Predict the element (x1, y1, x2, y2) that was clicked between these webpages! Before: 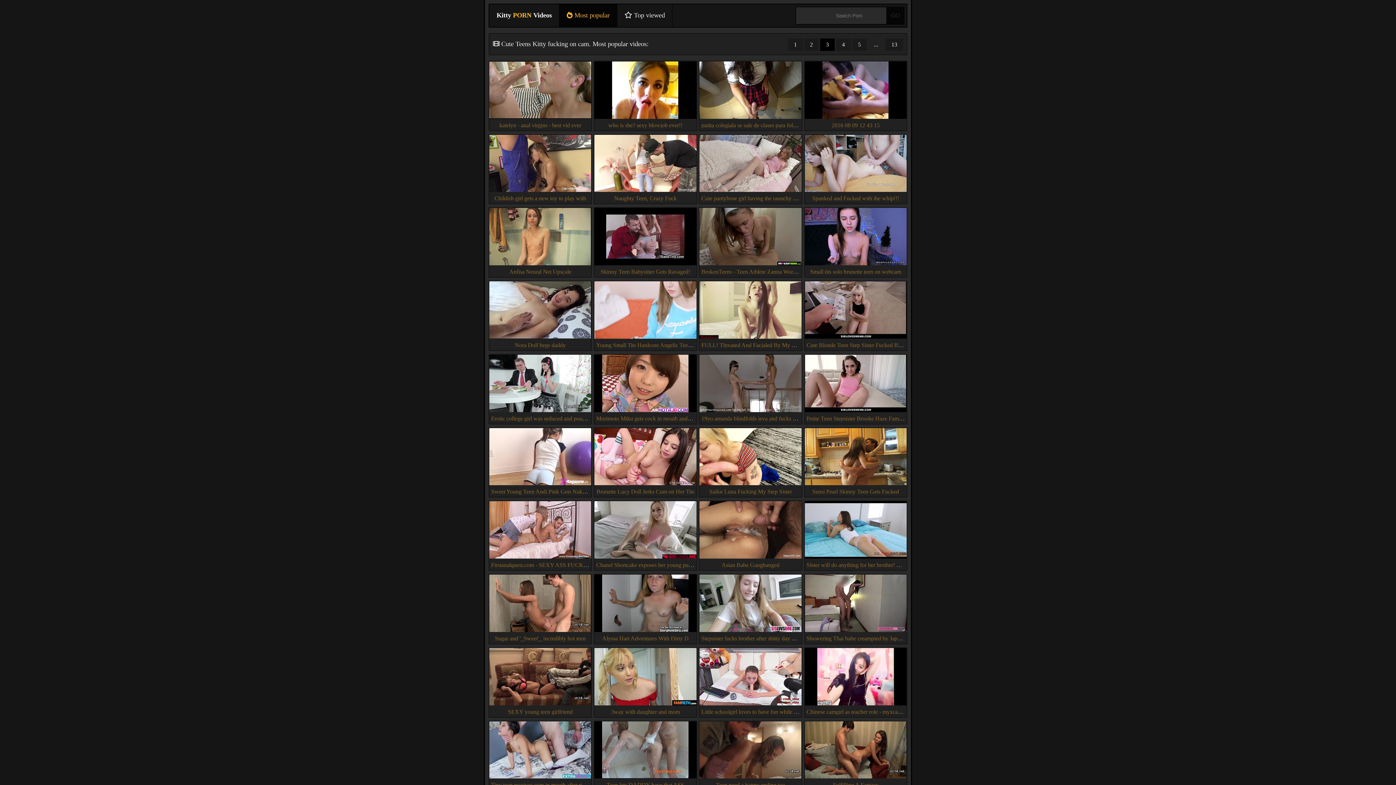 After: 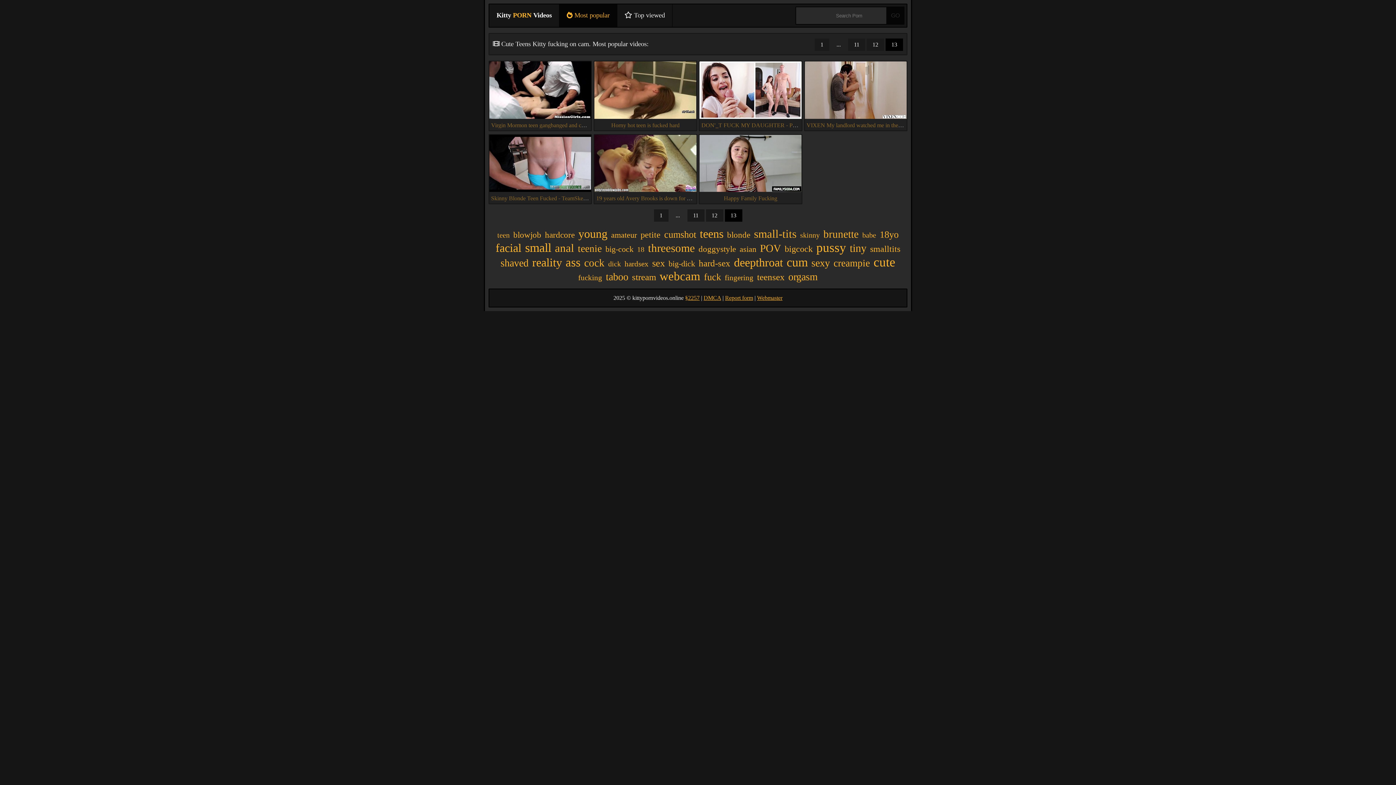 Action: bbox: (885, 38, 903, 50) label: 13